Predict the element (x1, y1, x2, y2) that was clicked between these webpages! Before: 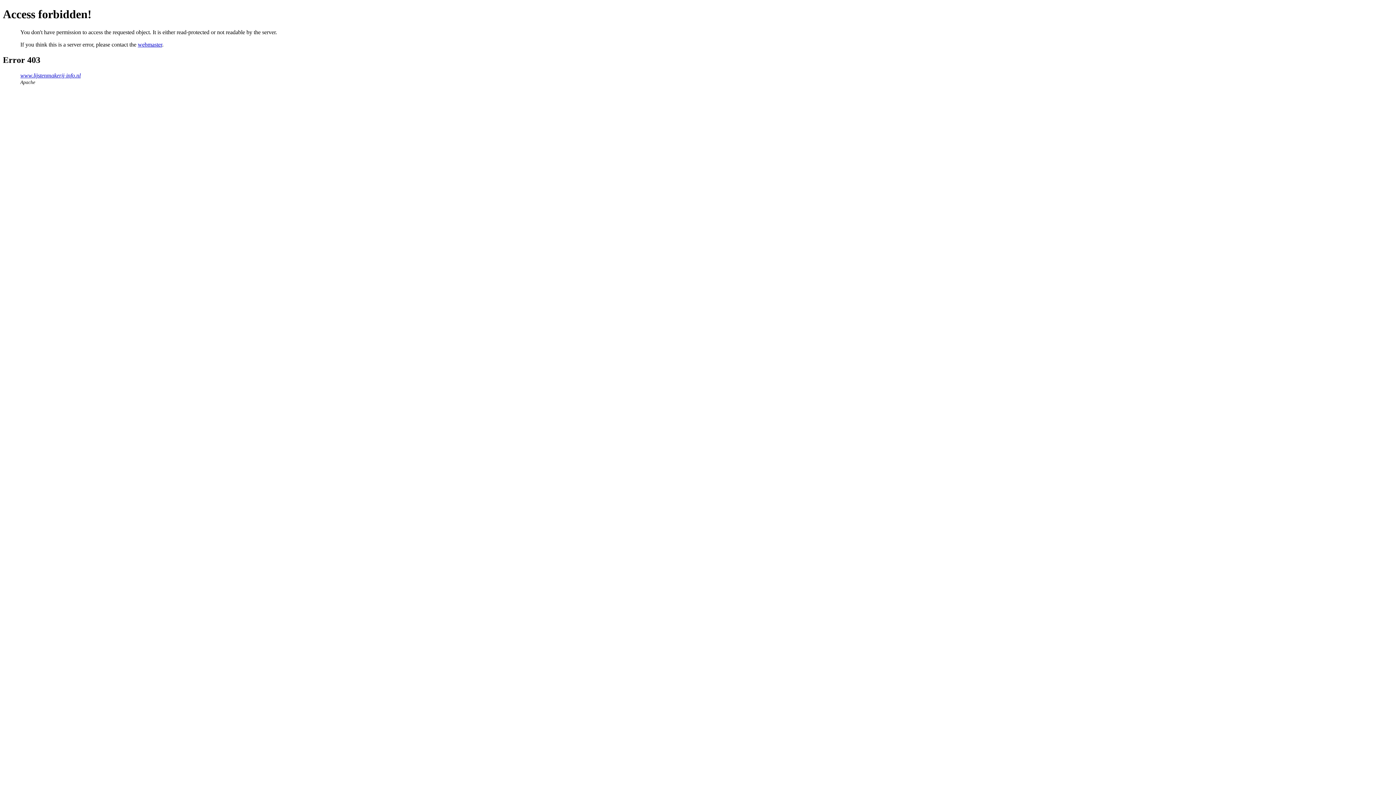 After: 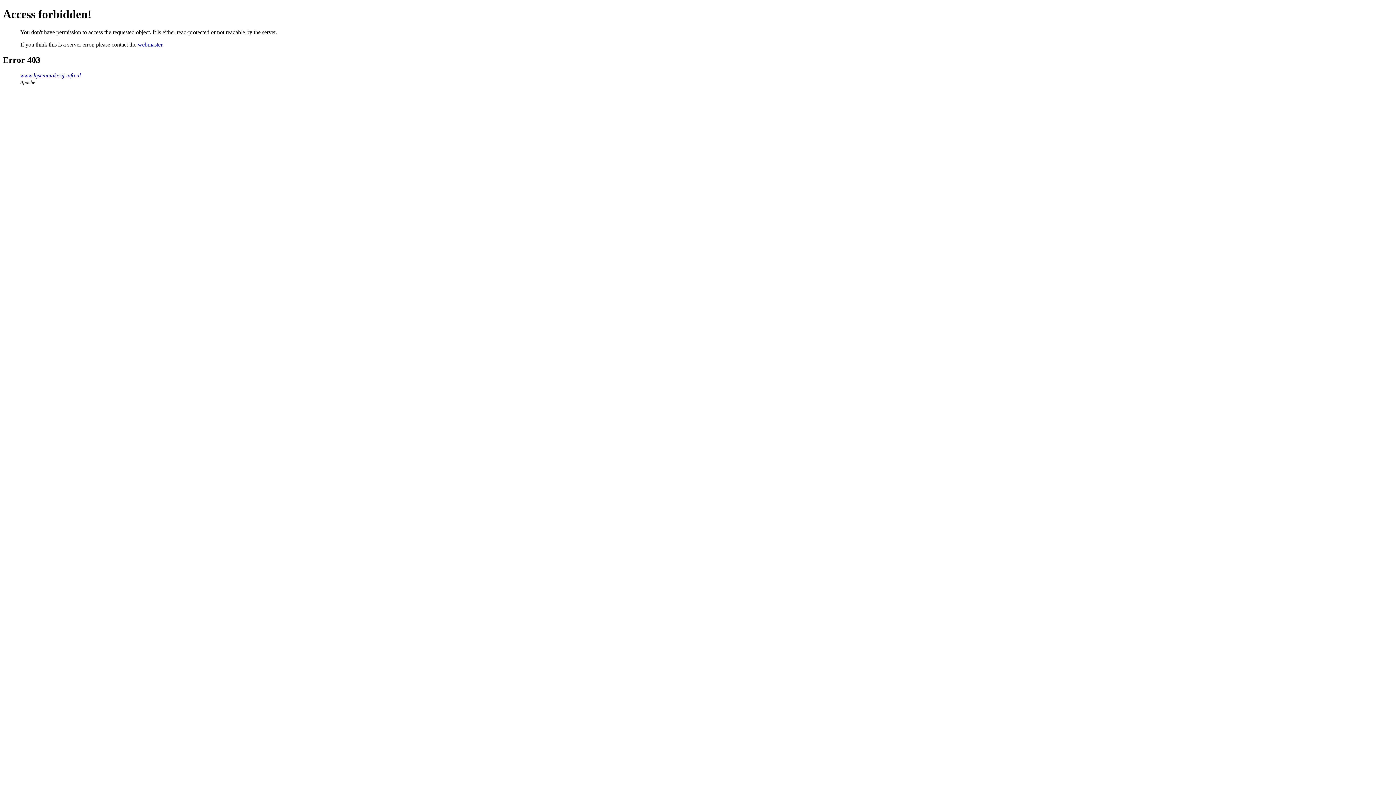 Action: bbox: (137, 41, 162, 47) label: webmaster